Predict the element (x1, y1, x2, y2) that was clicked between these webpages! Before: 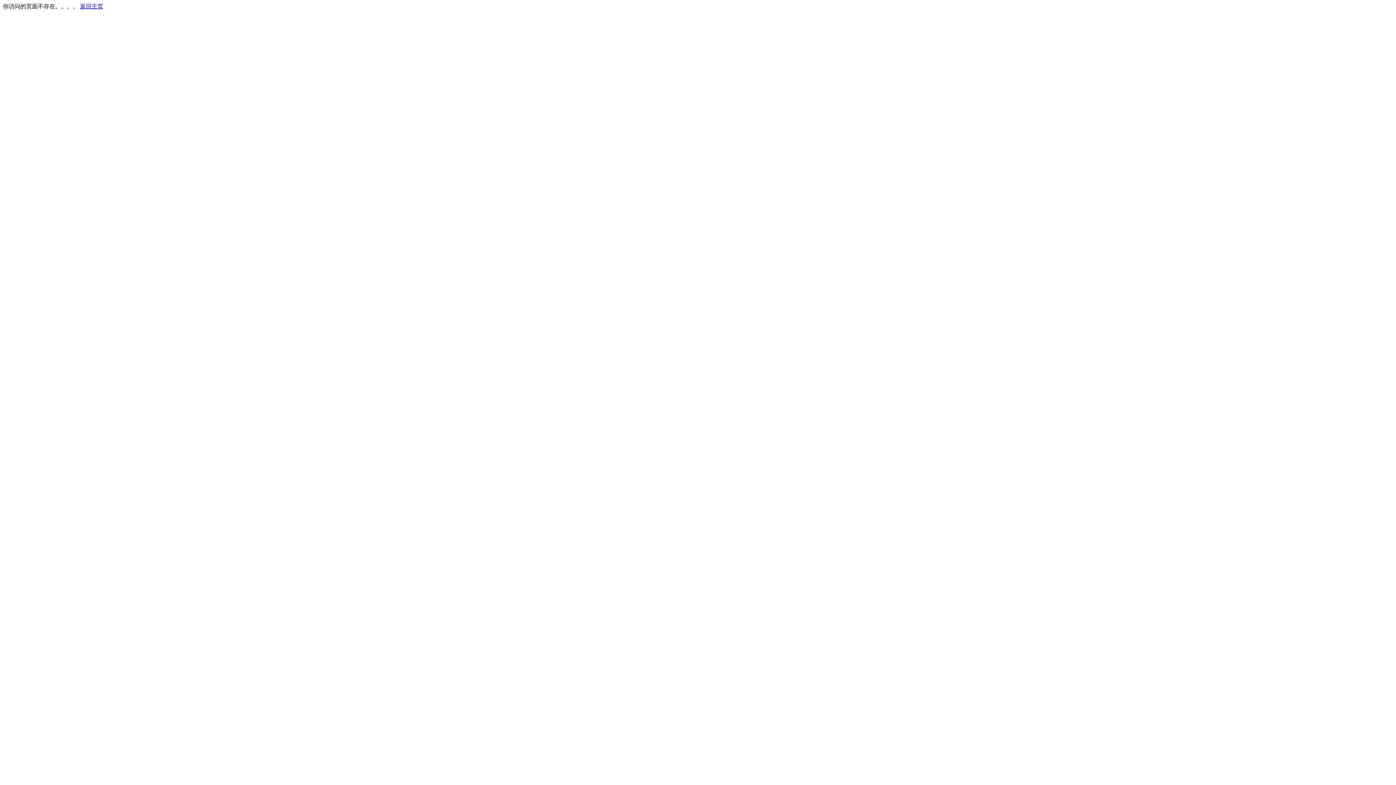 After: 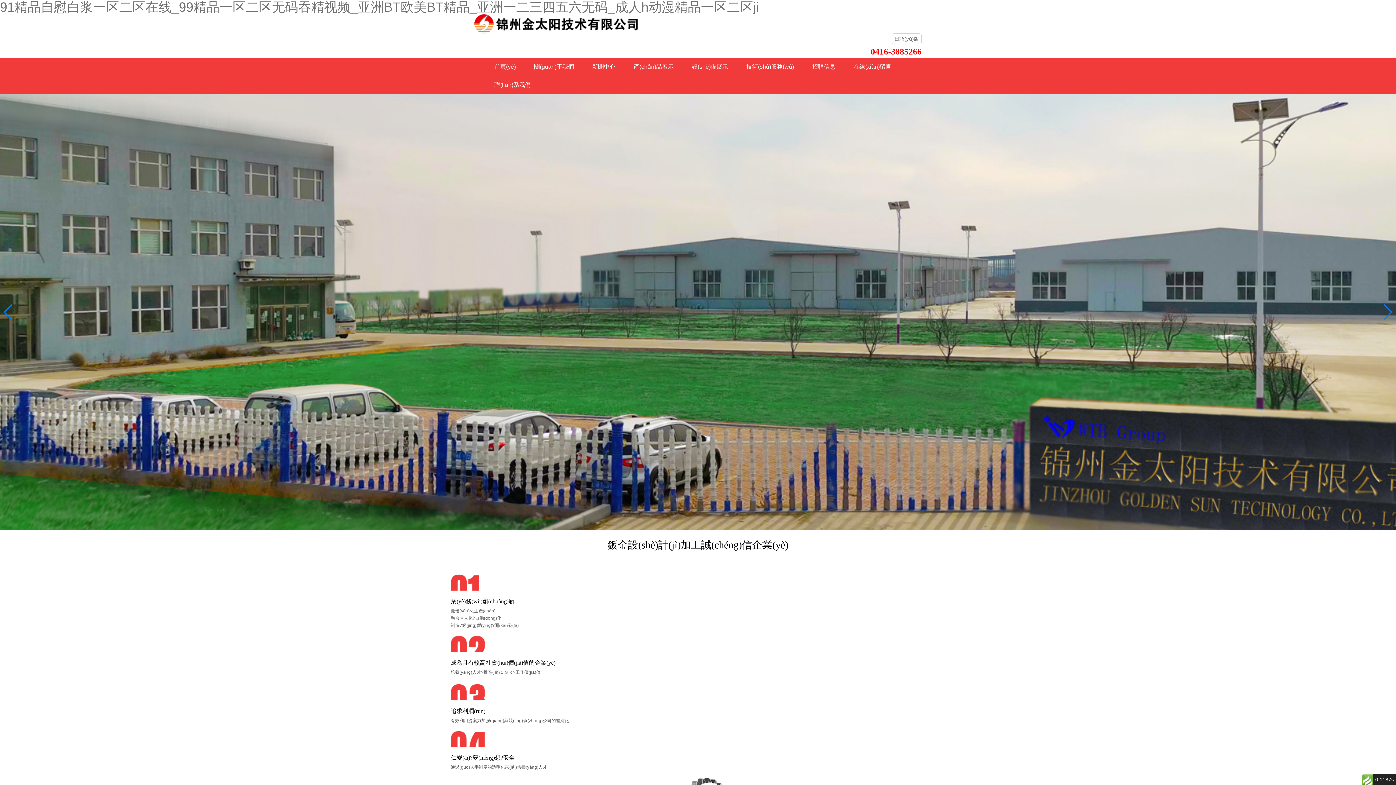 Action: label: 返回主页 bbox: (80, 3, 103, 9)